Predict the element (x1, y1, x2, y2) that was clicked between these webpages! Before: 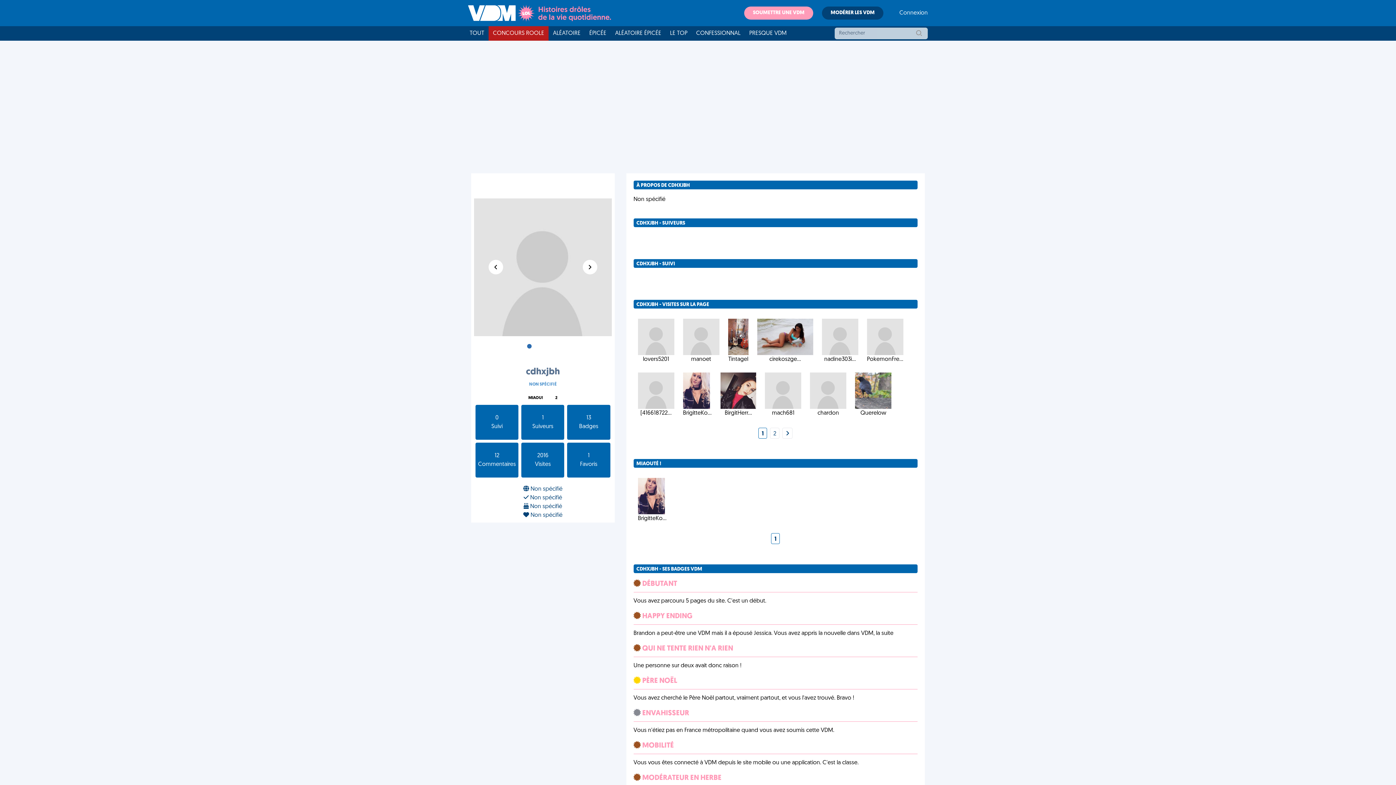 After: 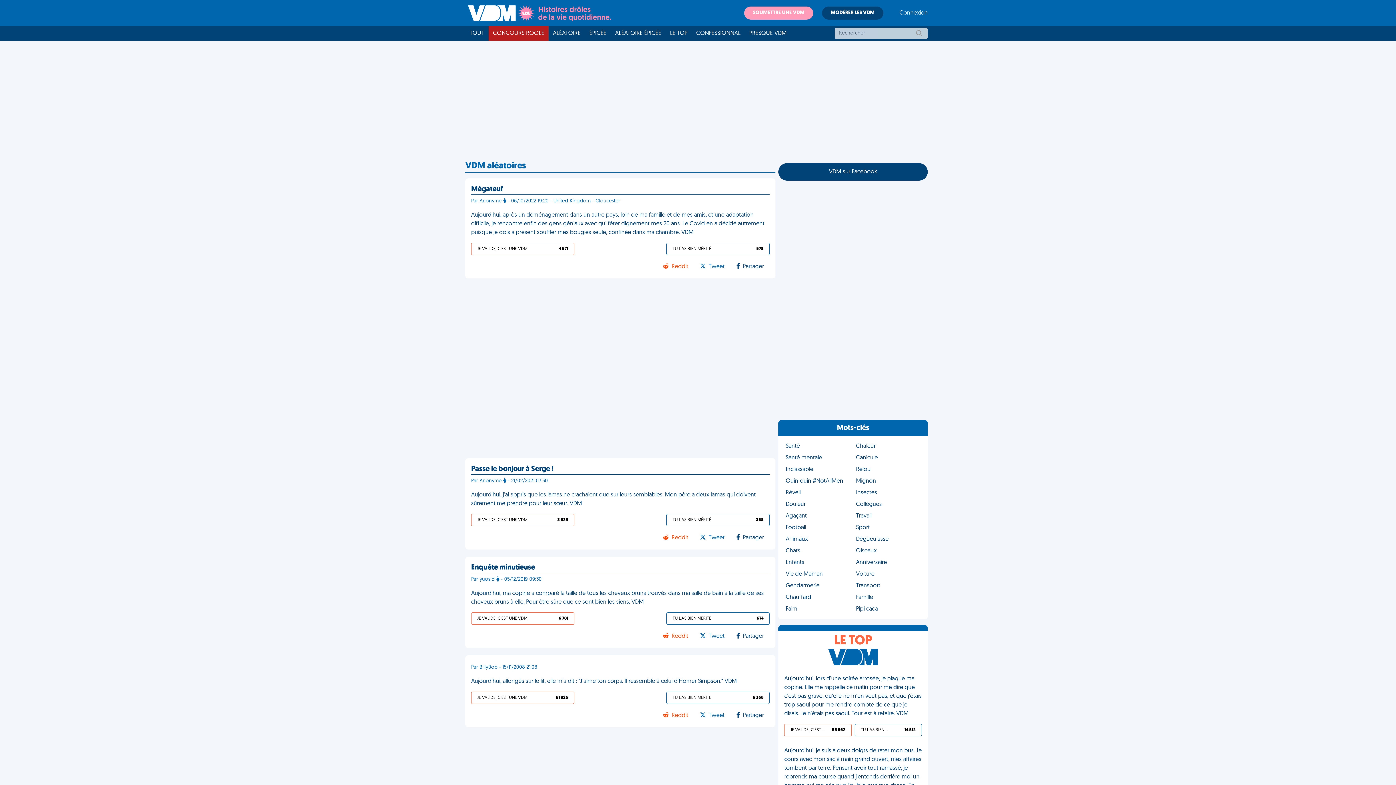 Action: label: ALÉATOIRE bbox: (548, 26, 585, 40)